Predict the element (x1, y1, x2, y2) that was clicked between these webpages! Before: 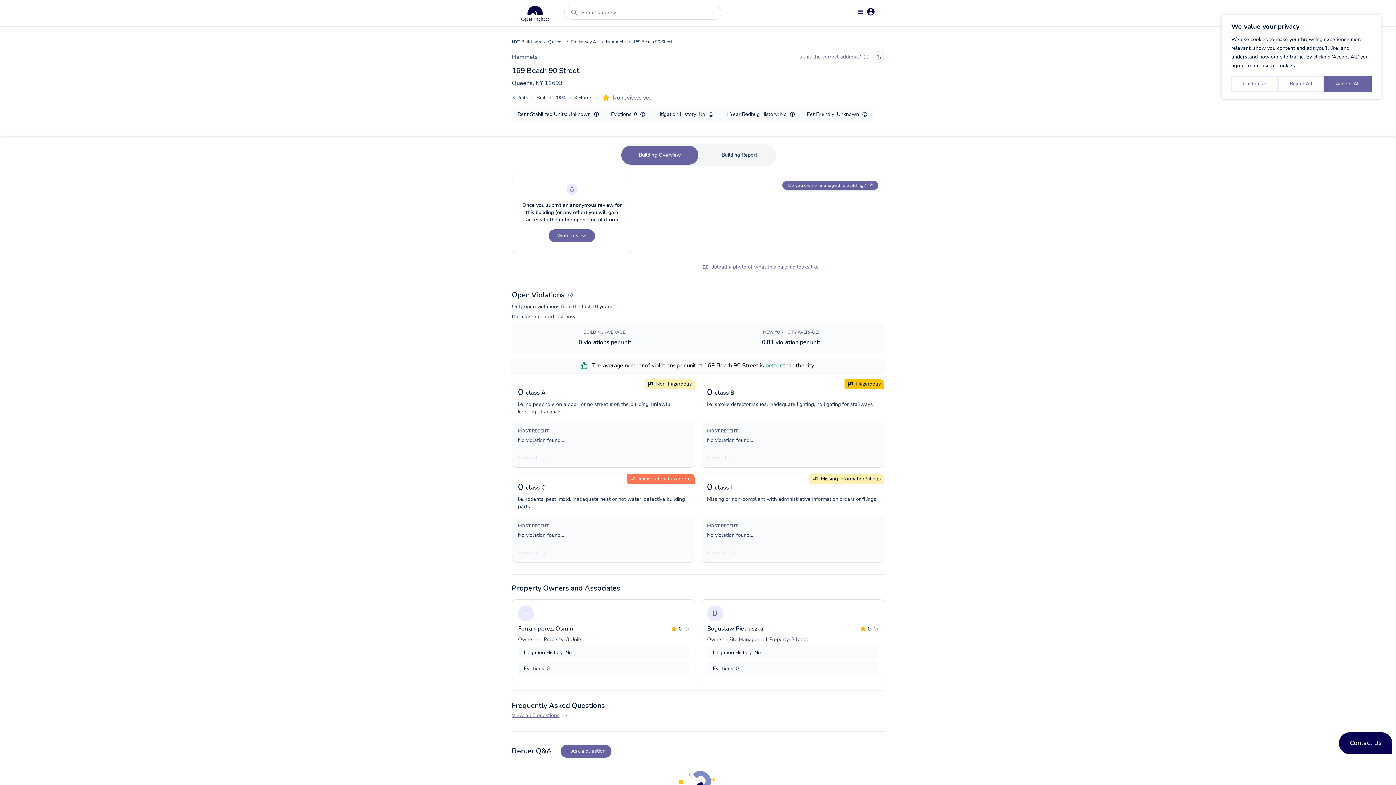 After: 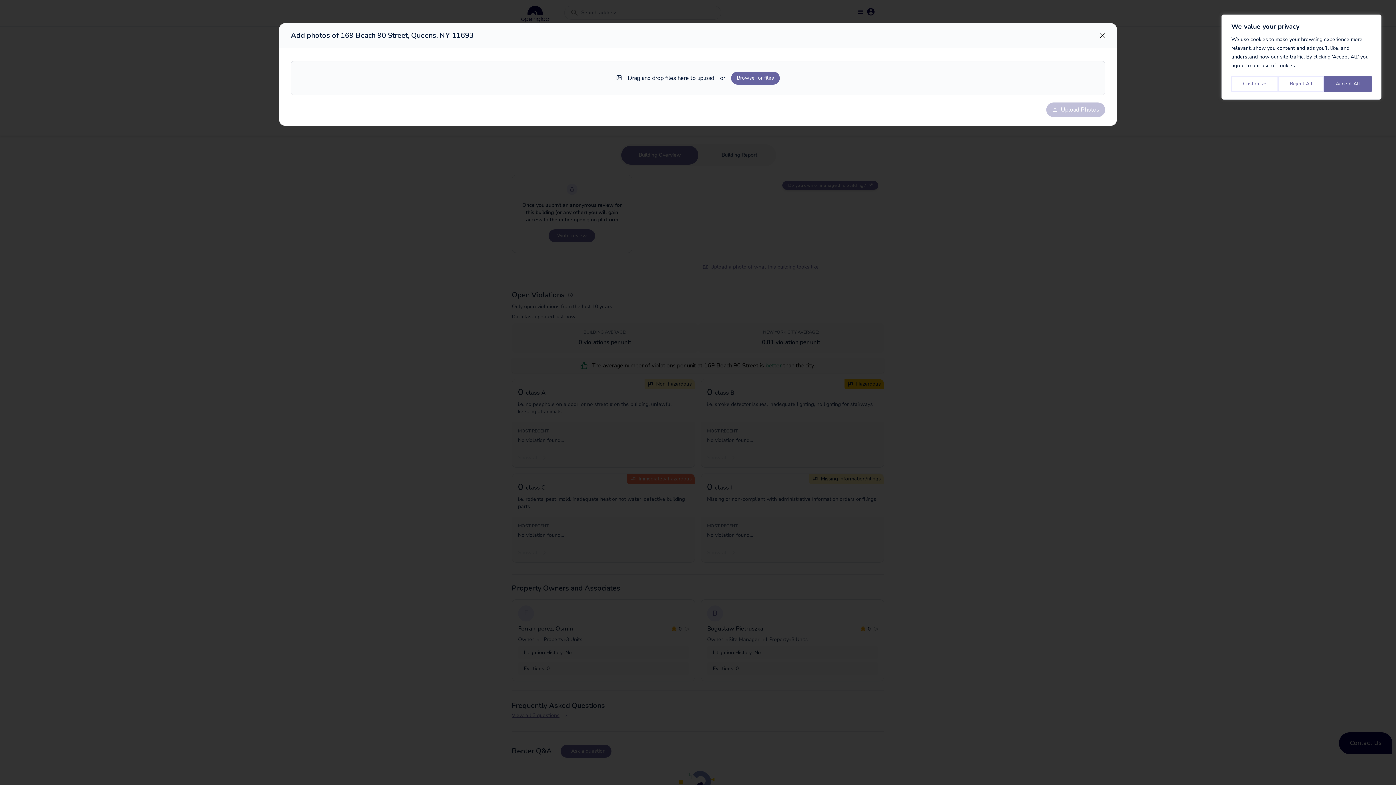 Action: bbox: (697, 260, 824, 273) label: Upload a photo of what this building looks like